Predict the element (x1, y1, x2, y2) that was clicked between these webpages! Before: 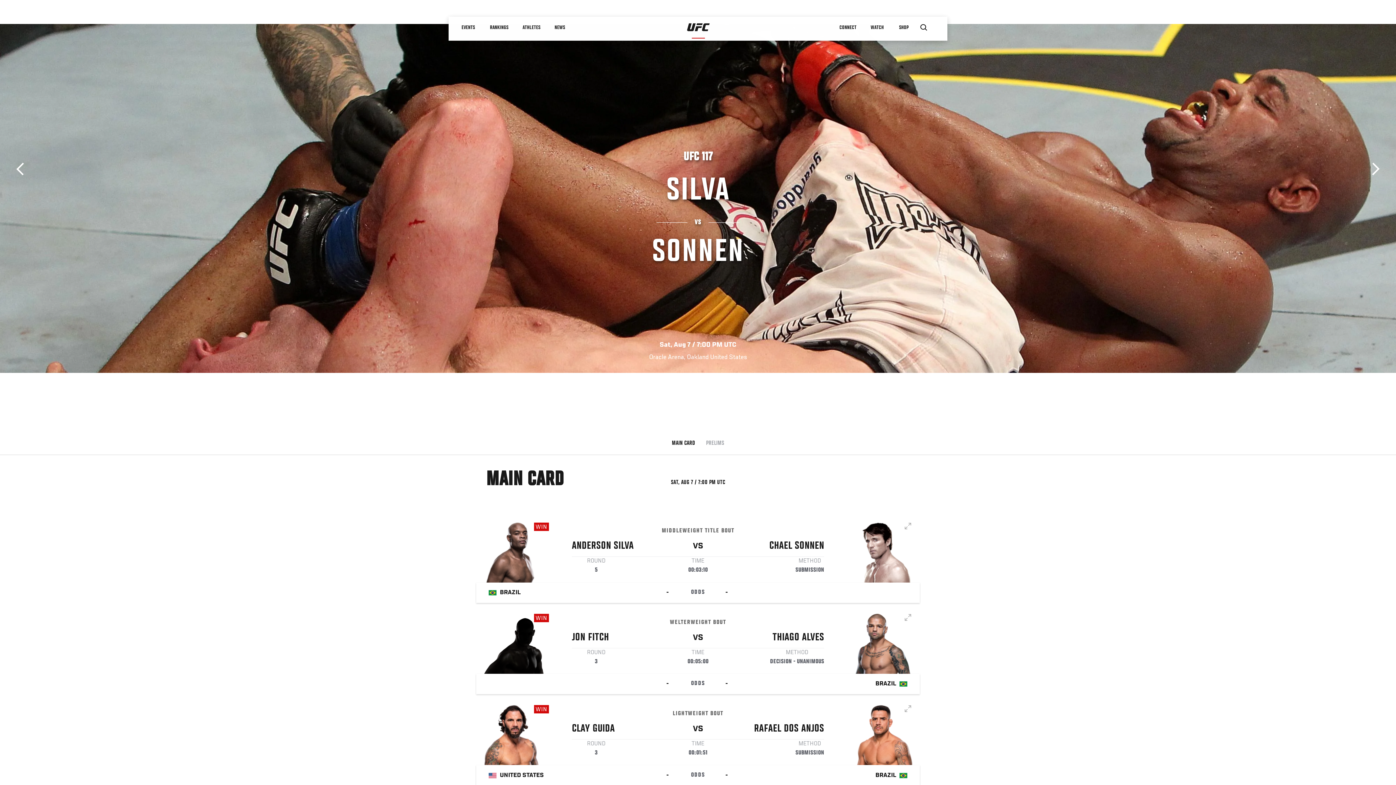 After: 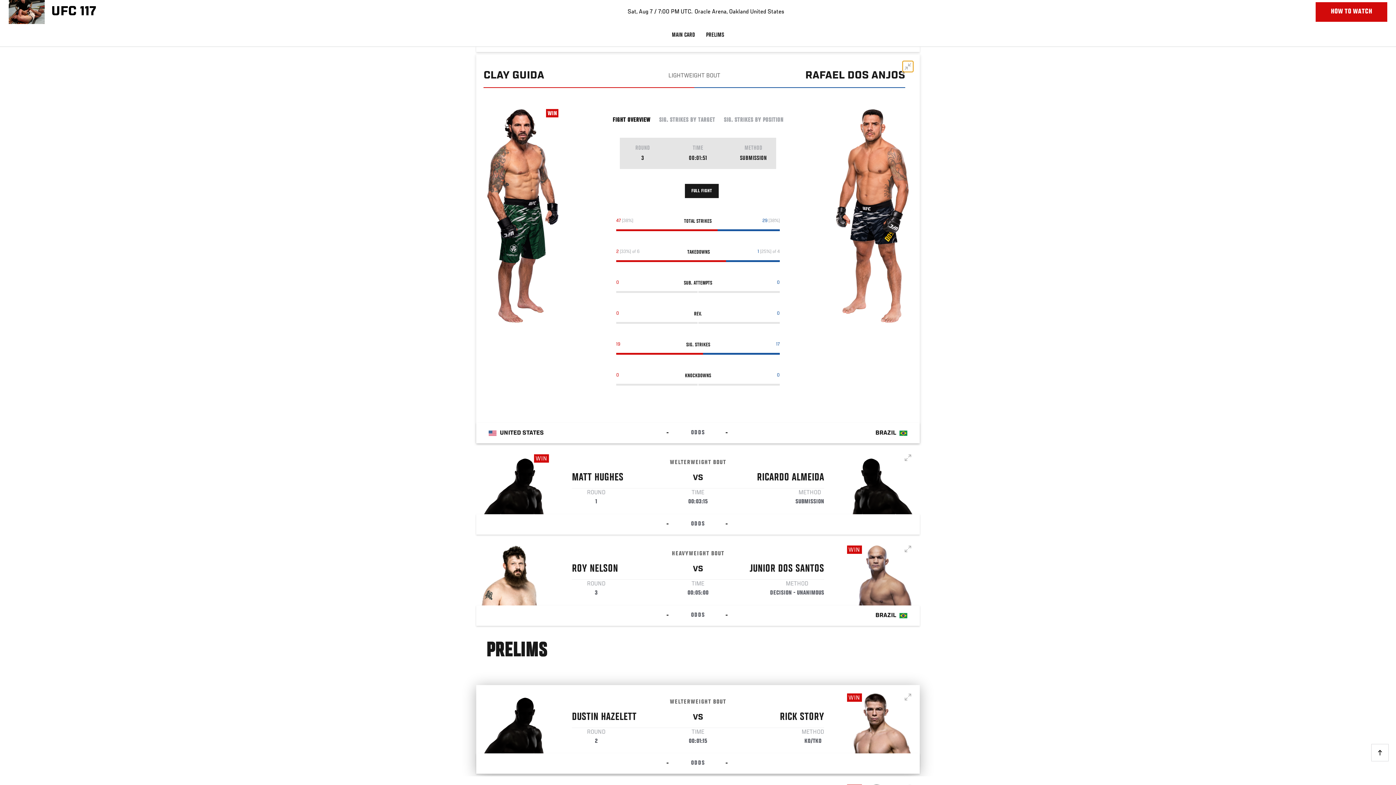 Action: bbox: (902, 703, 913, 714)